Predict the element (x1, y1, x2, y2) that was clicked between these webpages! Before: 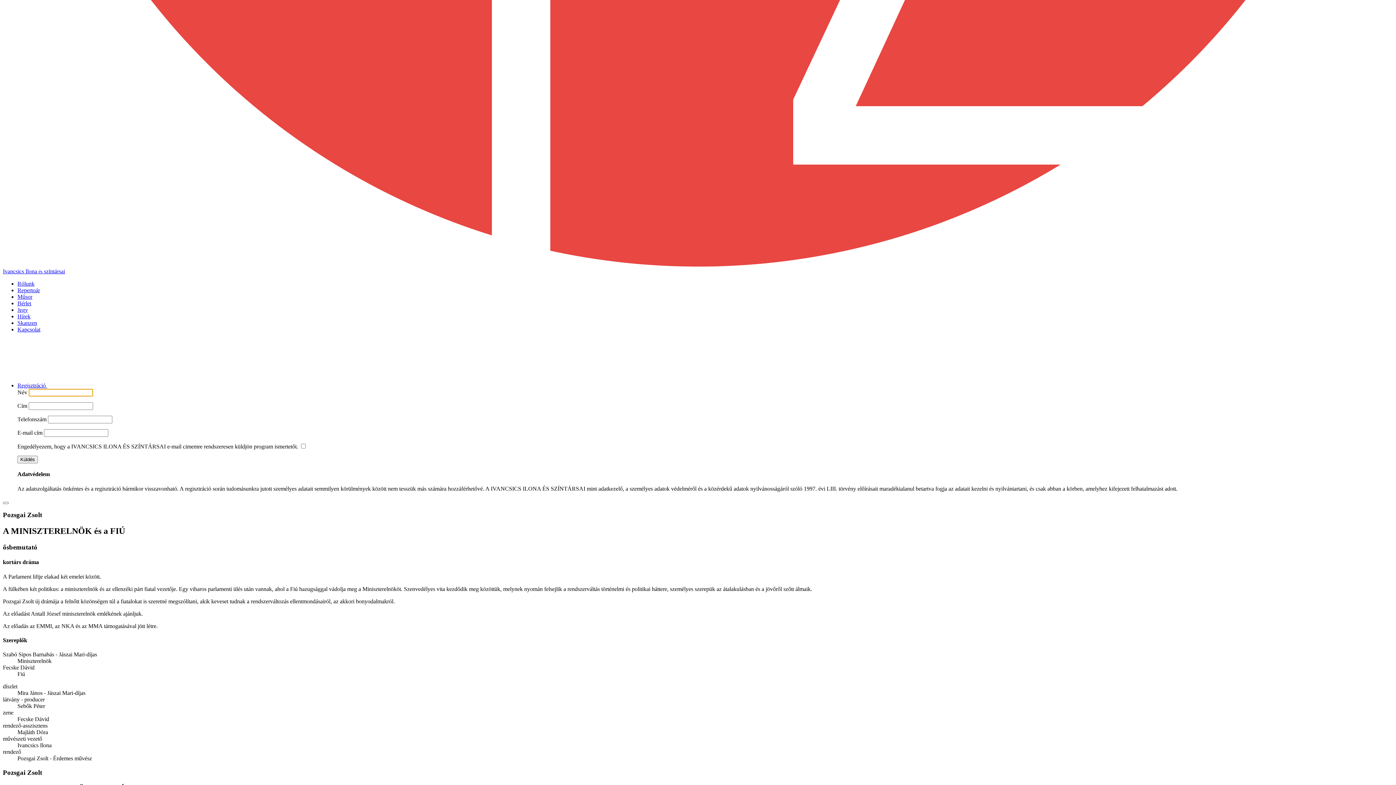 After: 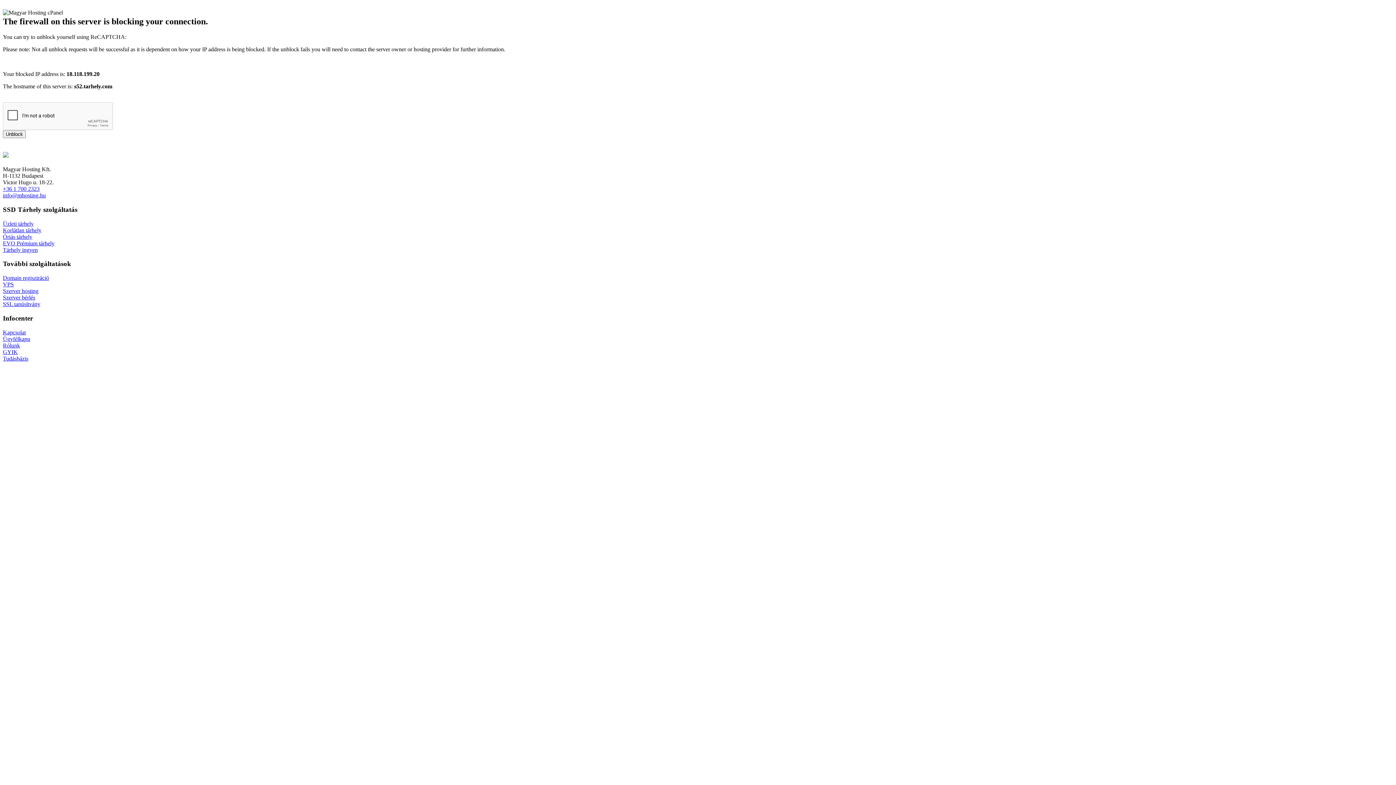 Action: bbox: (17, 293, 32, 300) label: Műsor